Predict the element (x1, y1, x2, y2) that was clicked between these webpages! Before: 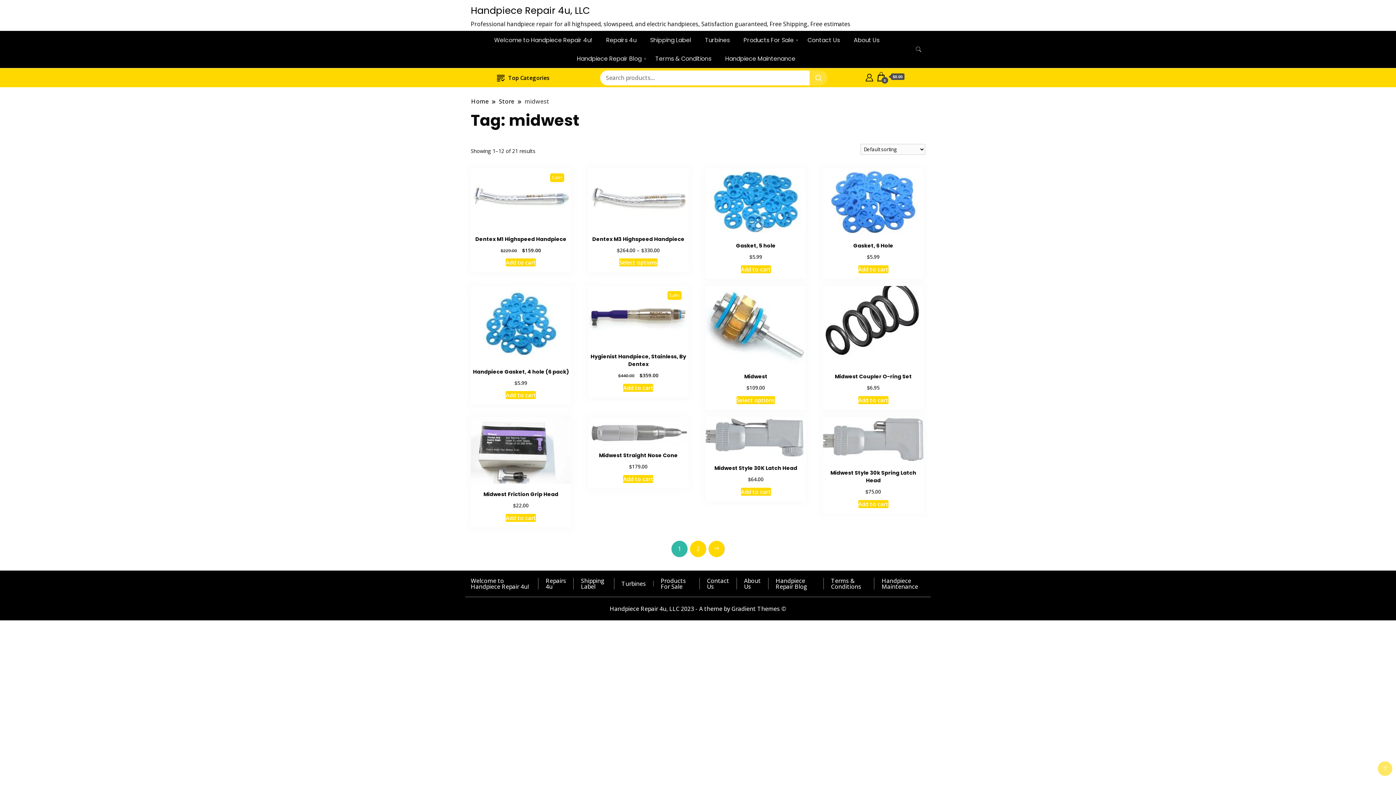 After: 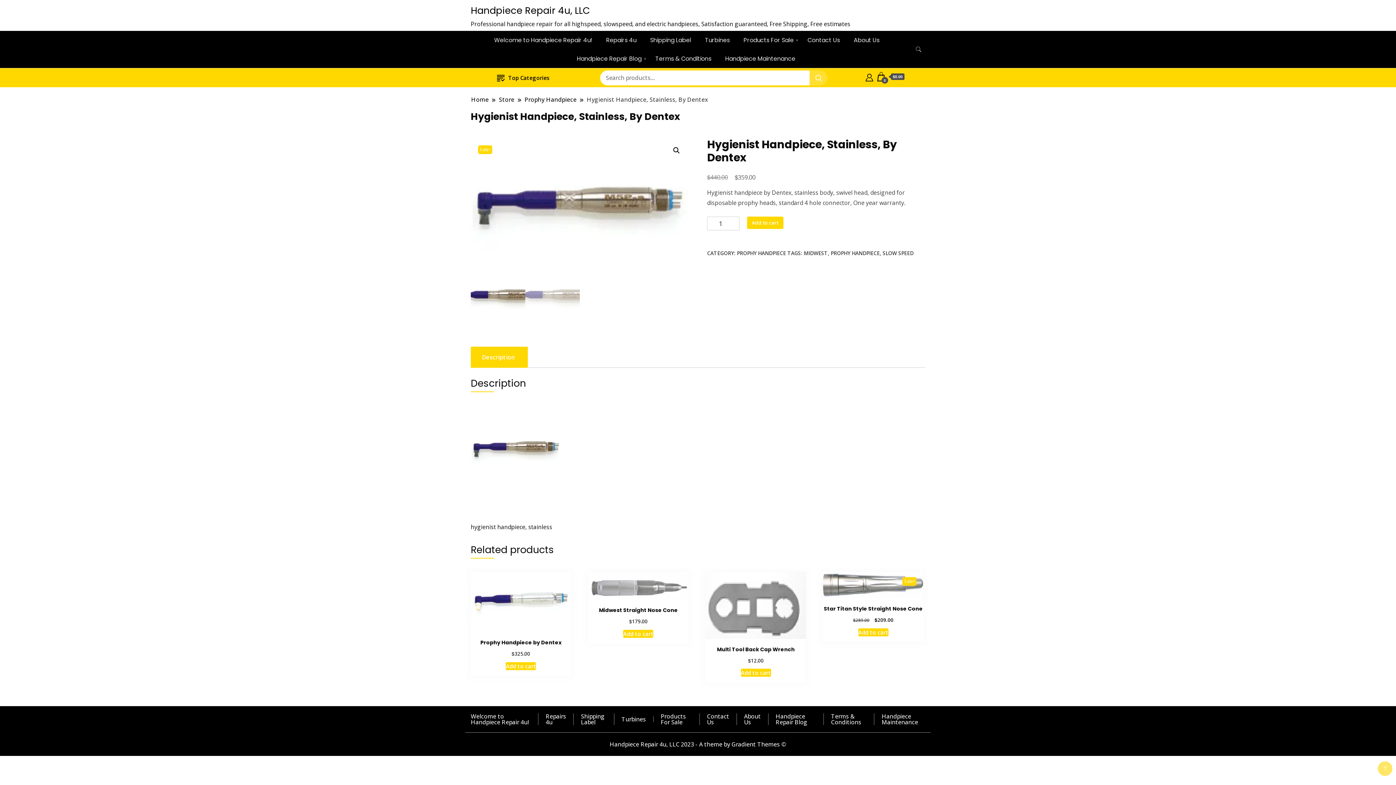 Action: bbox: (588, 286, 688, 379) label: Sale!
Hygienist Handpiece, Stainless, By Dentex
$440.00 
Original price was: $440.00.
$359.00
Current price is: $359.00.